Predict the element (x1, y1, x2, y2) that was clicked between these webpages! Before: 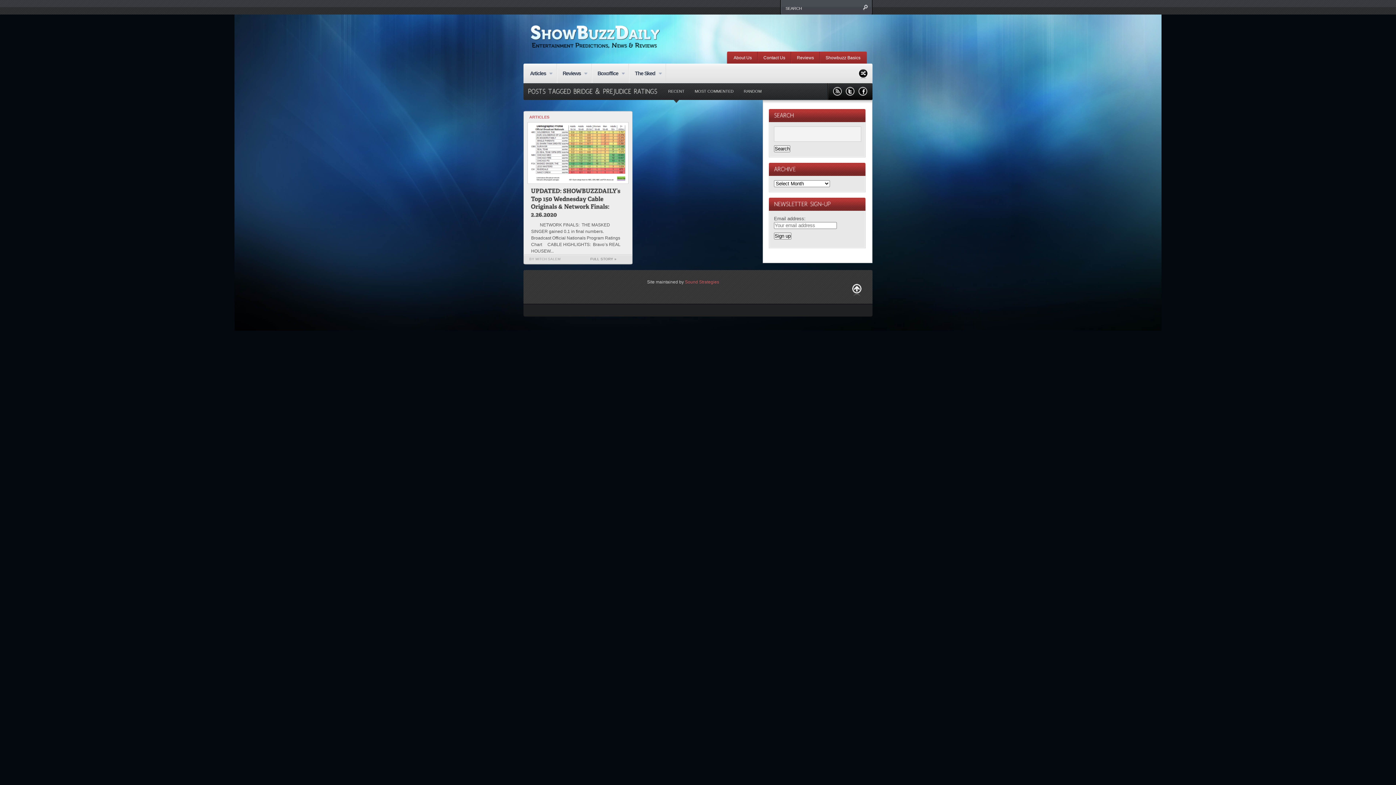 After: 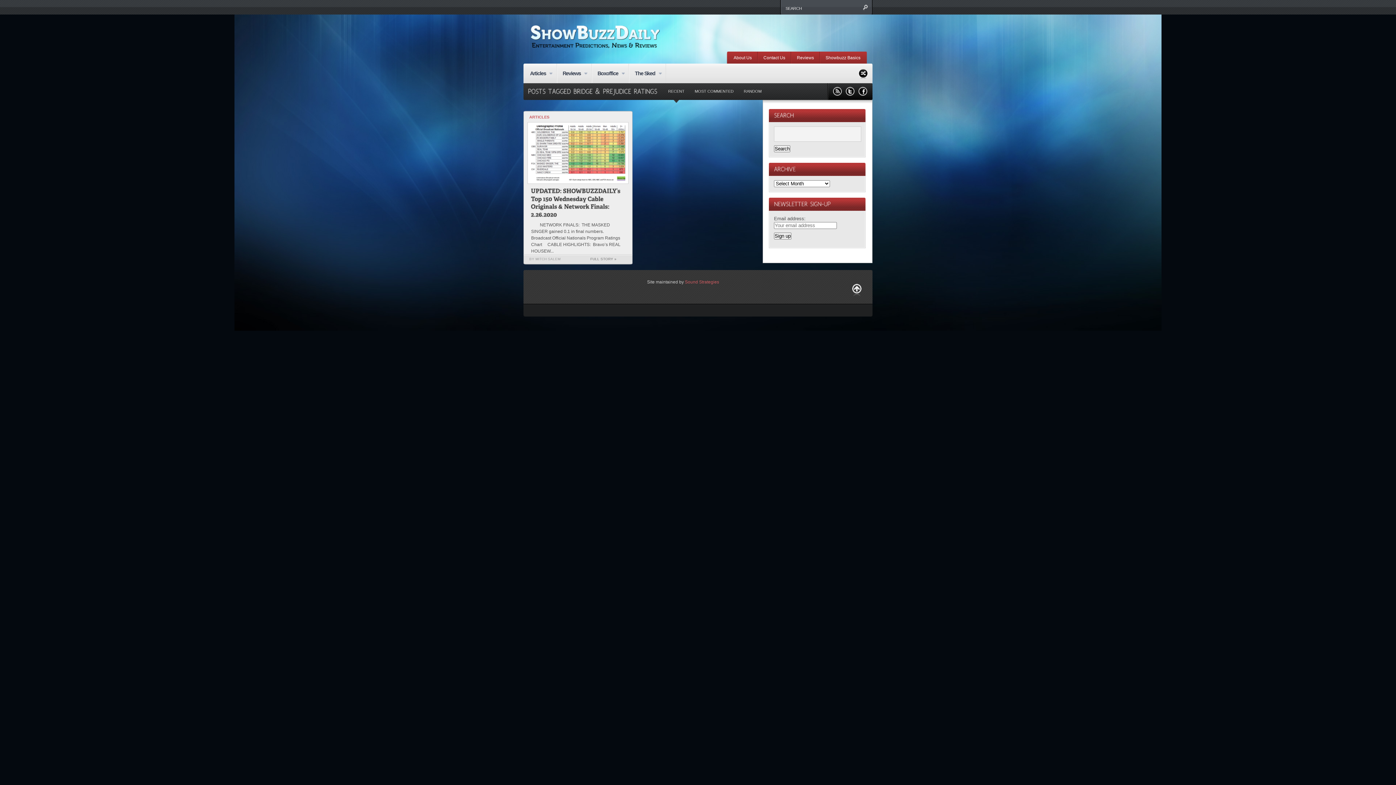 Action: label: RECENT bbox: (663, 83, 689, 102)